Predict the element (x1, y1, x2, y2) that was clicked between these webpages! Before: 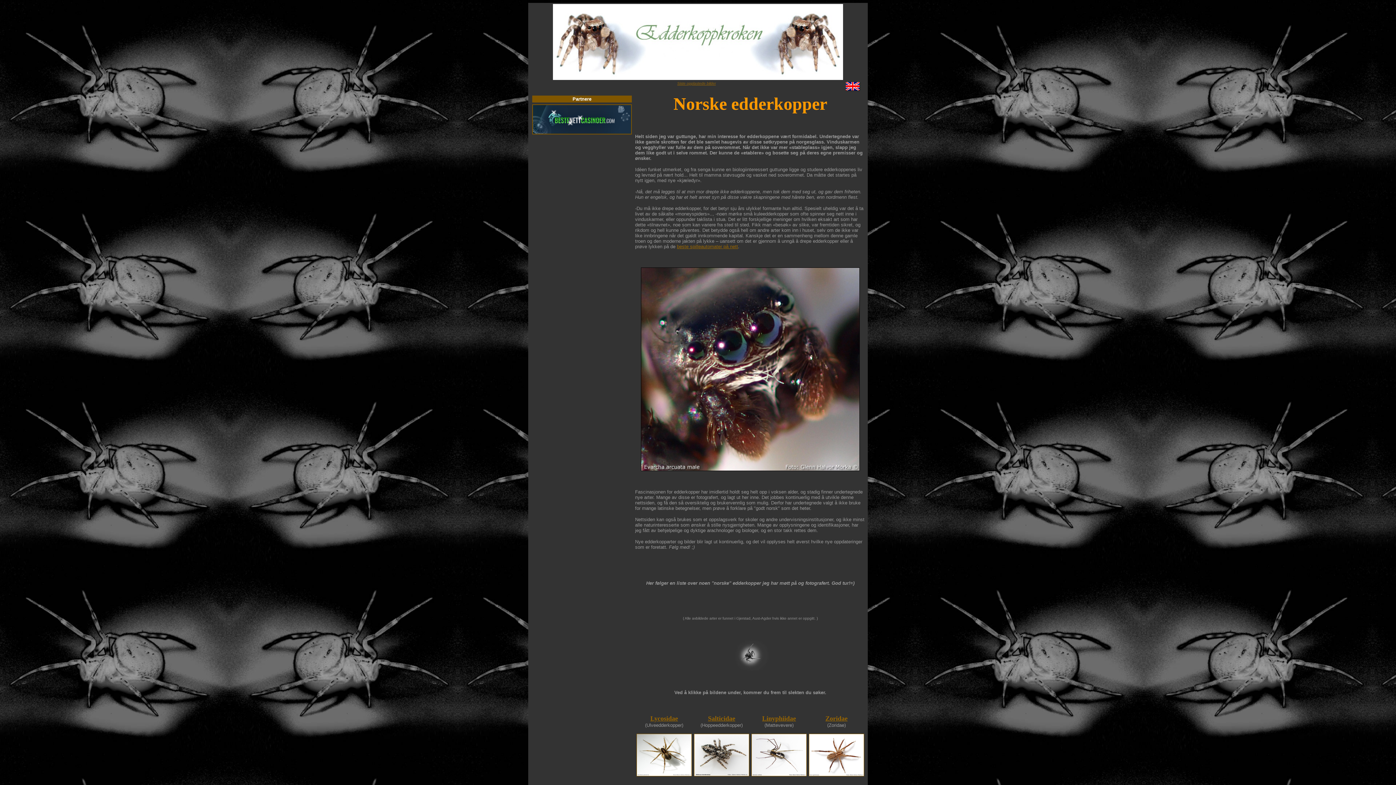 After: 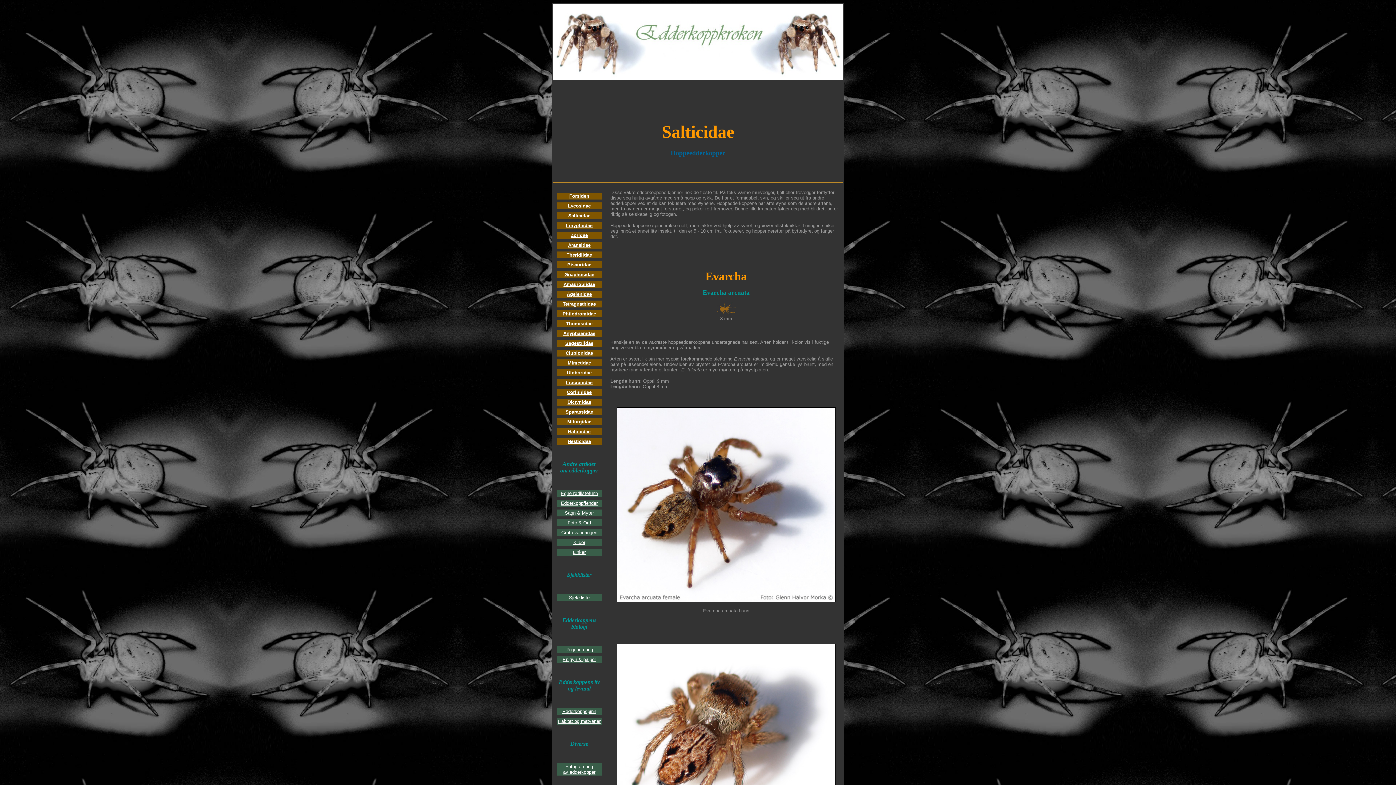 Action: bbox: (694, 771, 749, 777)